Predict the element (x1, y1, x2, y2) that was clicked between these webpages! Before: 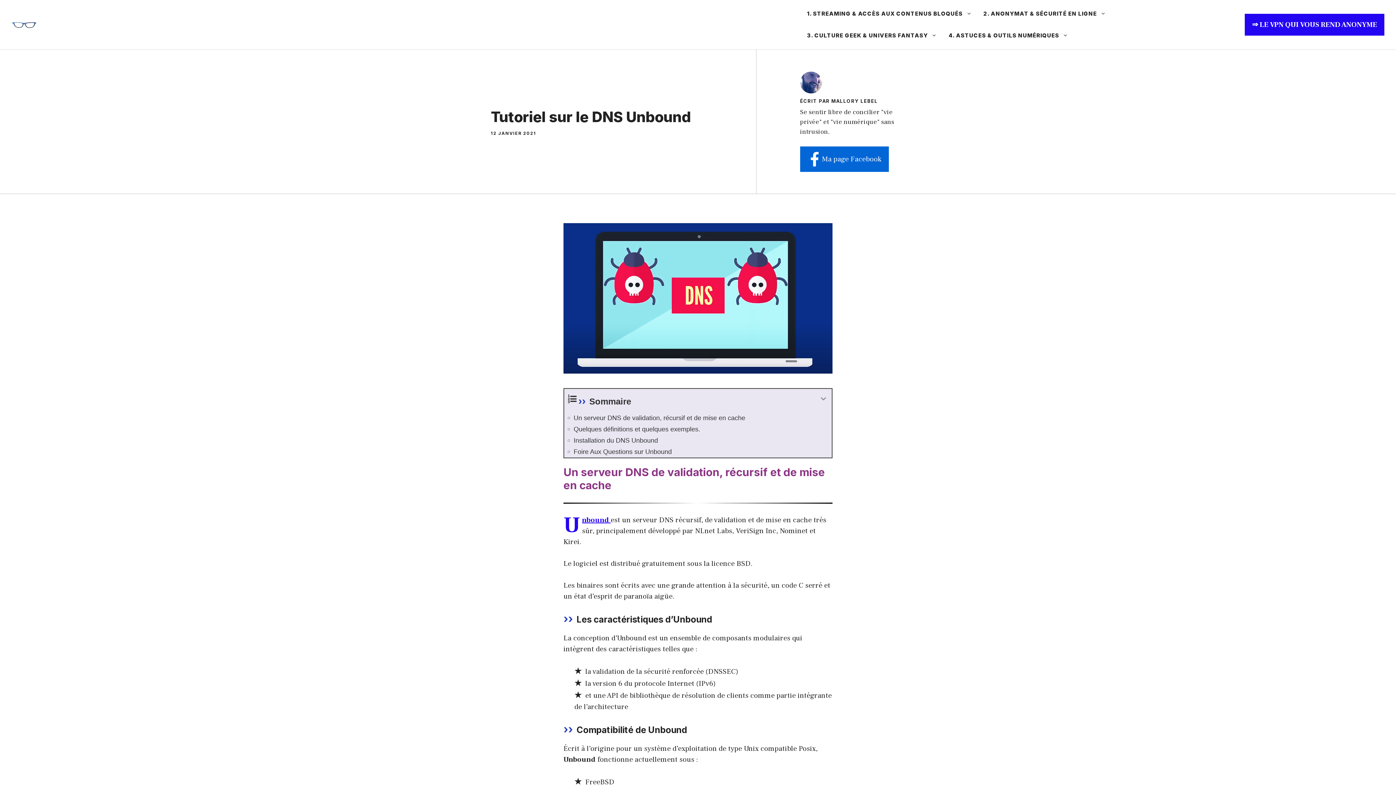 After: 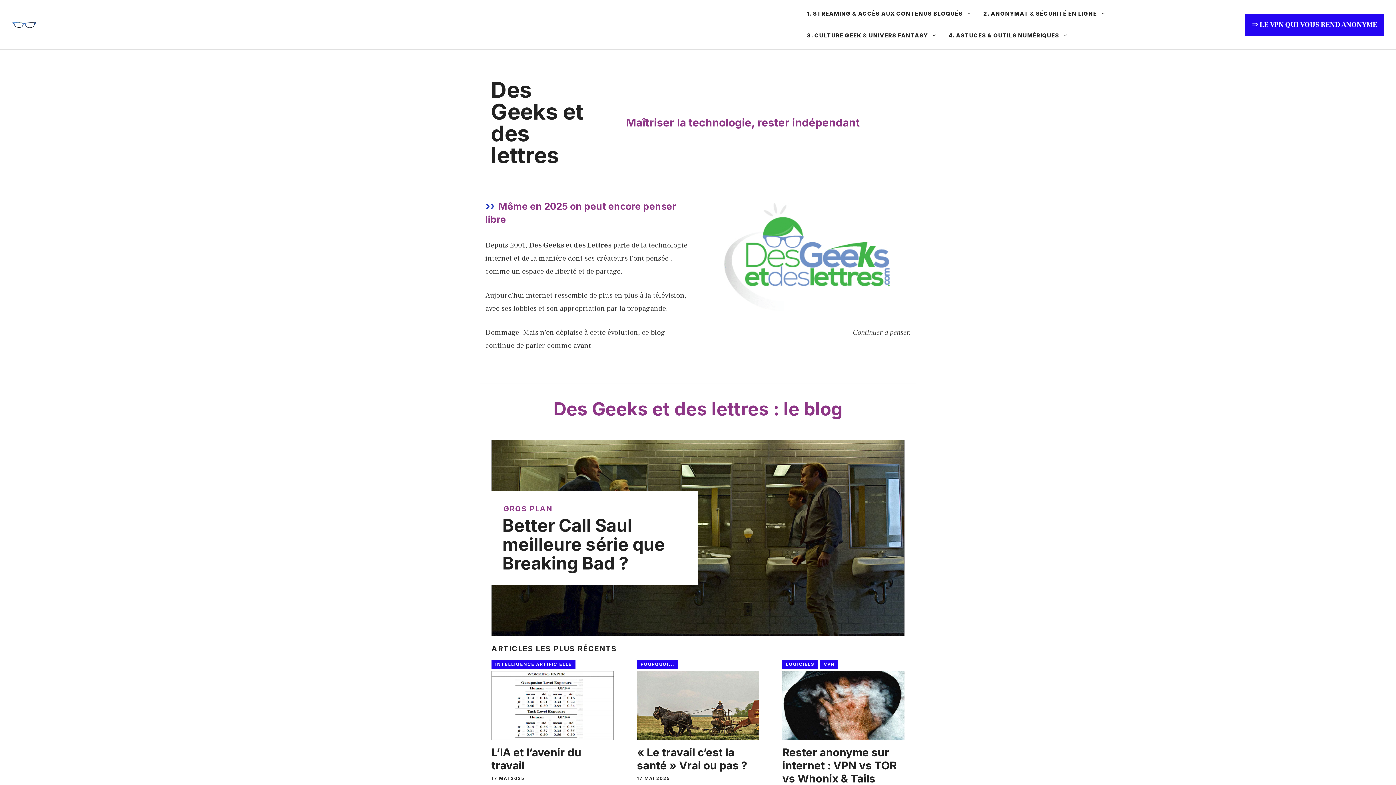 Action: bbox: (11, 20, 37, 29)